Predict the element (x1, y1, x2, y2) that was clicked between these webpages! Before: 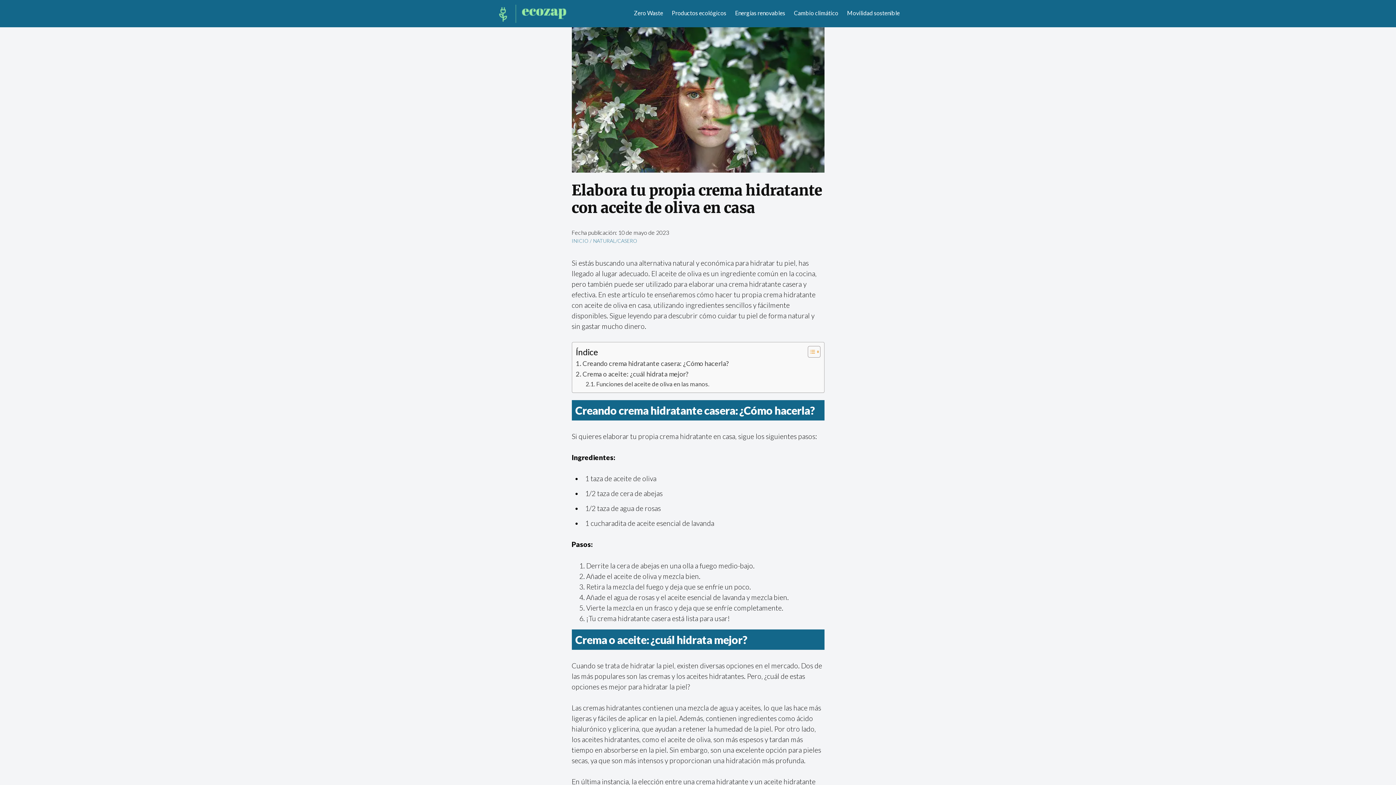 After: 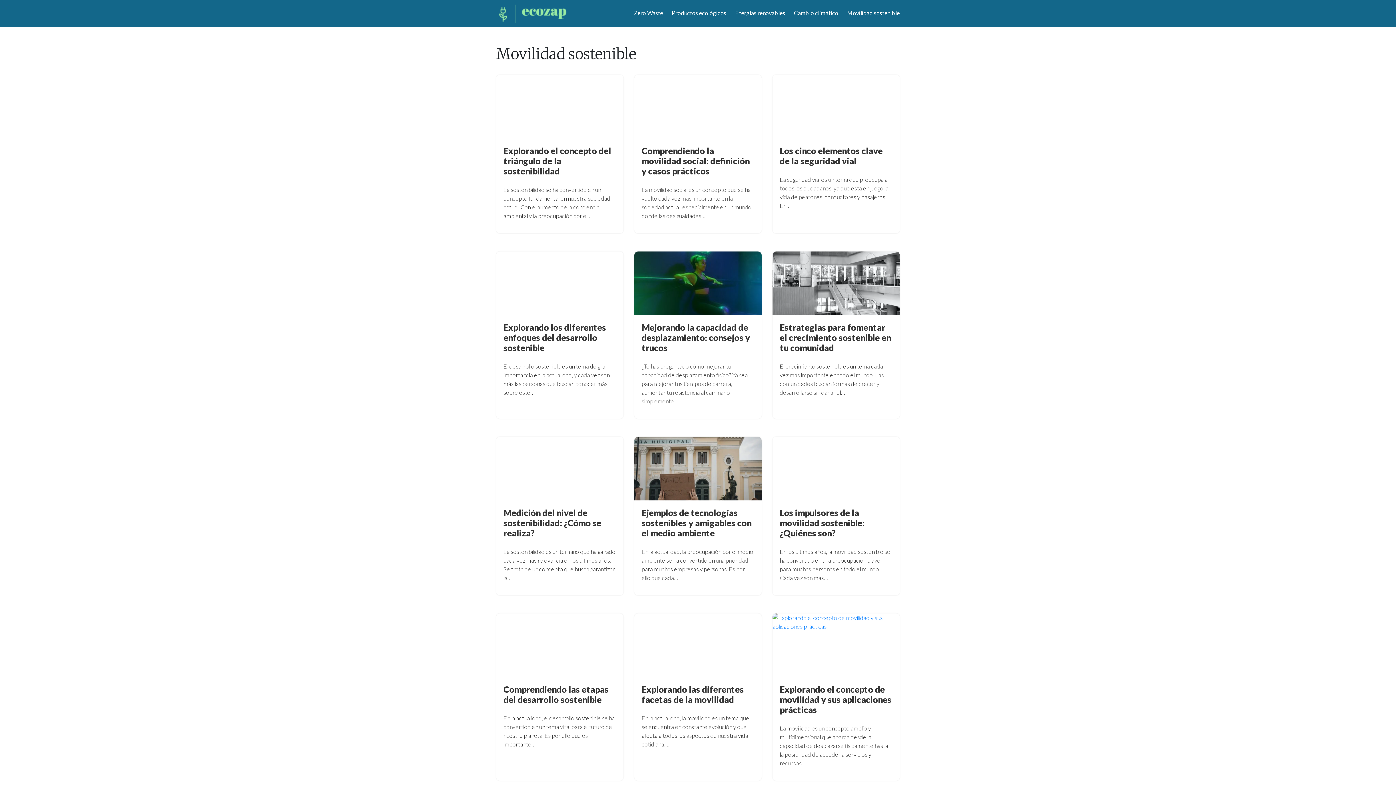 Action: bbox: (847, 9, 900, 16) label: Movilidad sostenible